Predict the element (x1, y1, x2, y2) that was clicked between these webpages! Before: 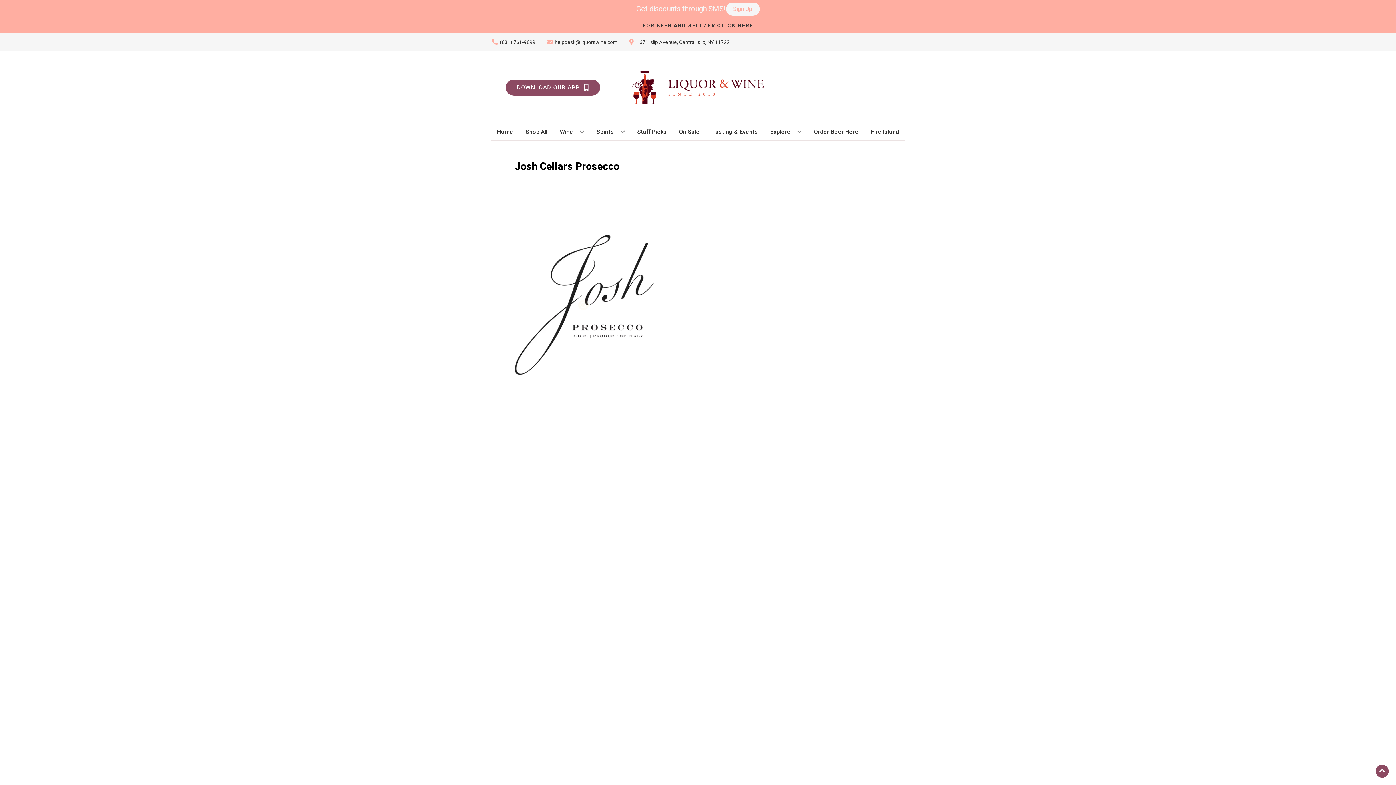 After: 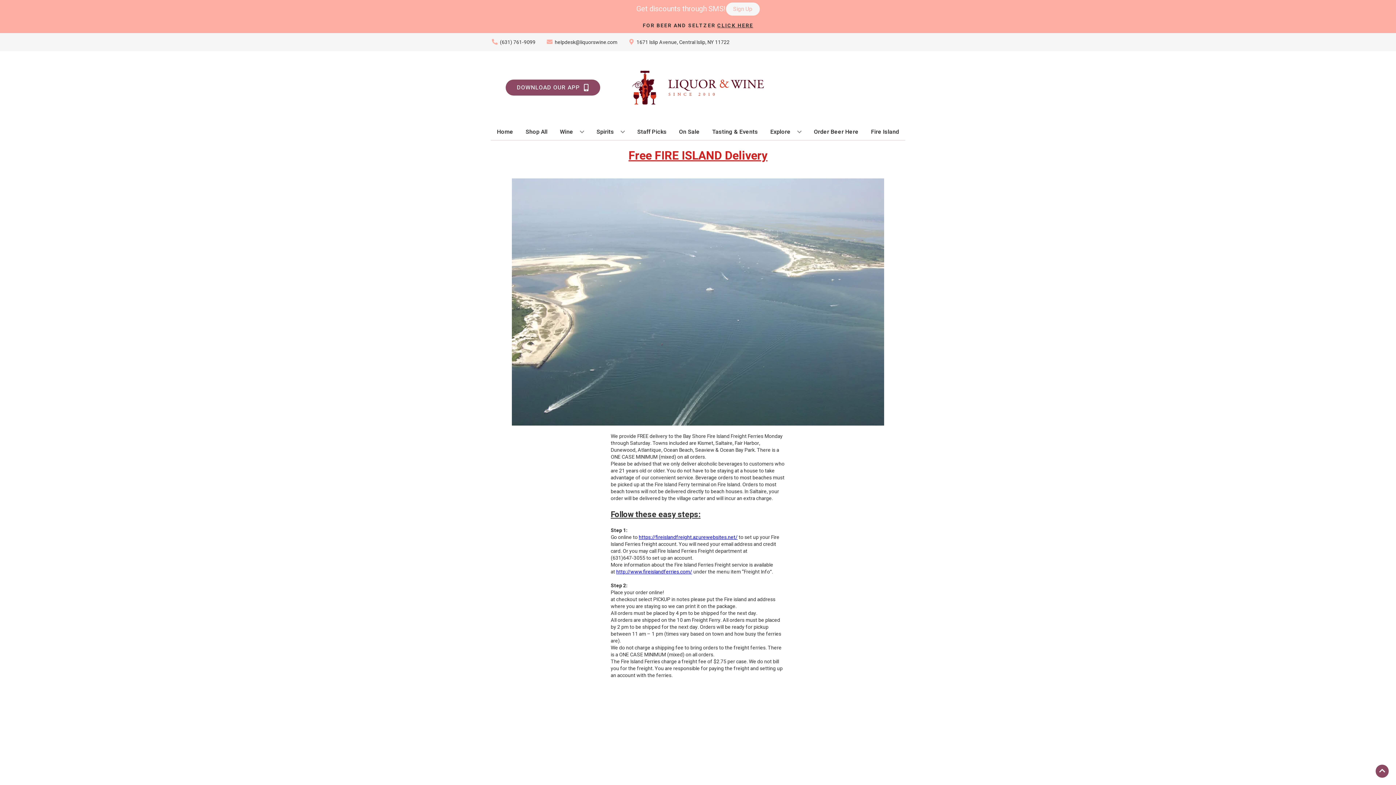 Action: label: Fire Island bbox: (868, 124, 902, 140)